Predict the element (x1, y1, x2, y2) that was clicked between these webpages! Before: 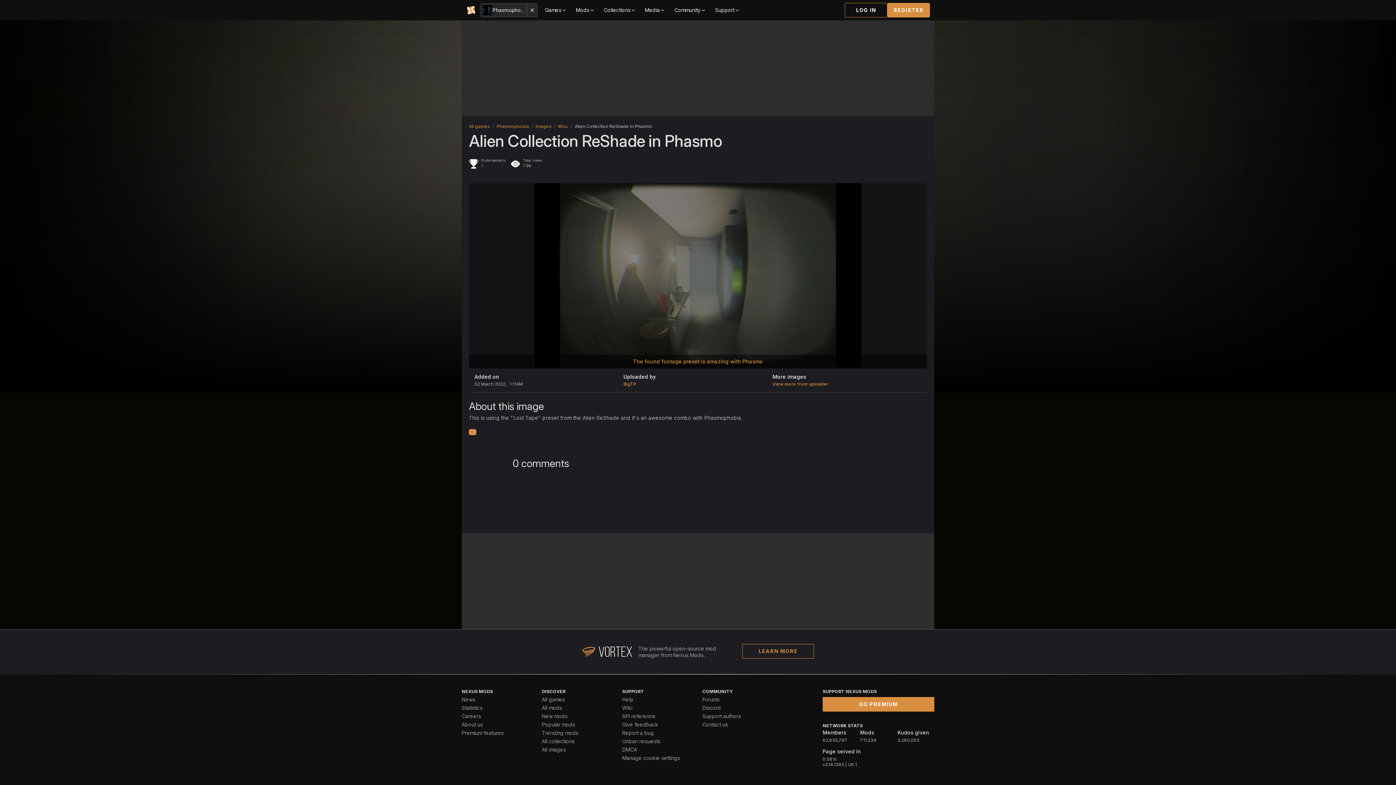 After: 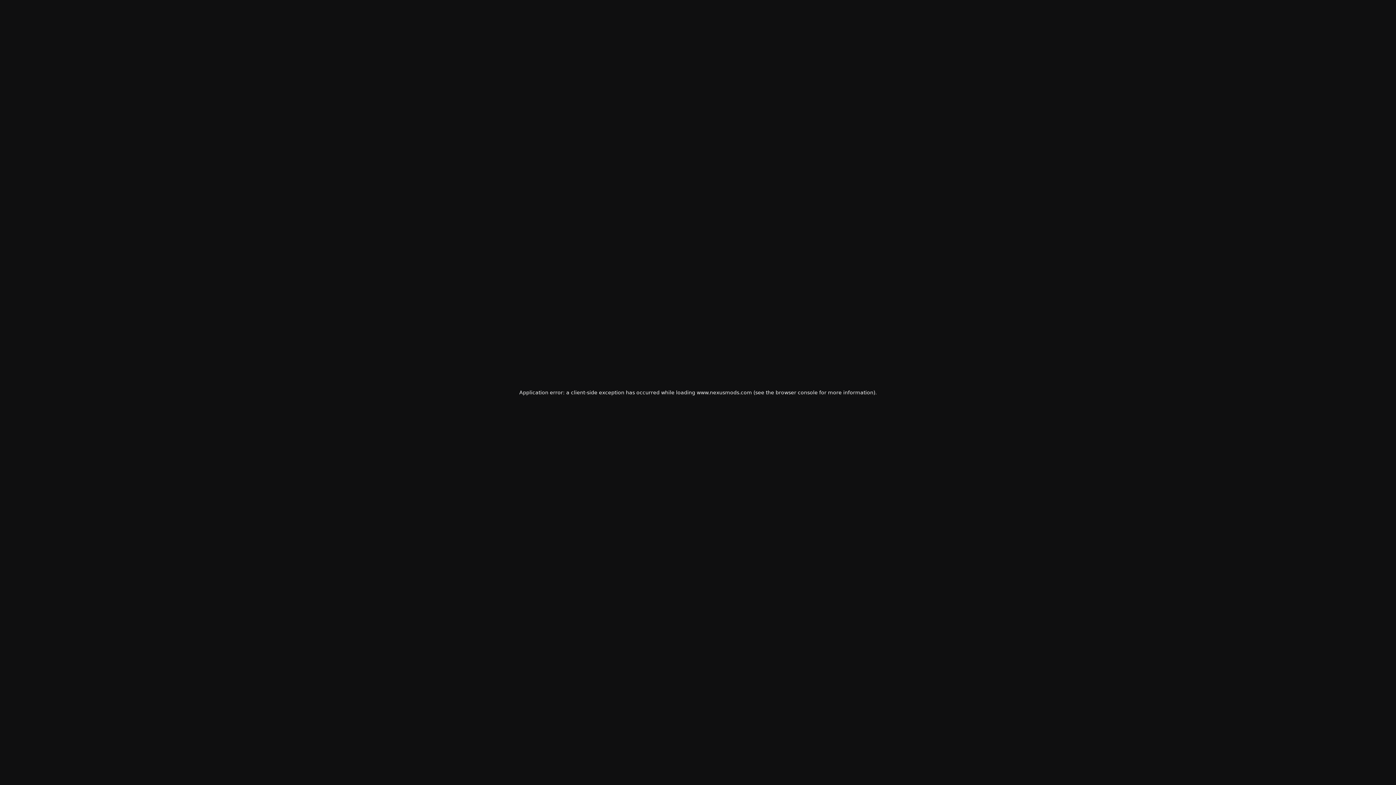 Action: bbox: (535, 123, 551, 129) label: Images